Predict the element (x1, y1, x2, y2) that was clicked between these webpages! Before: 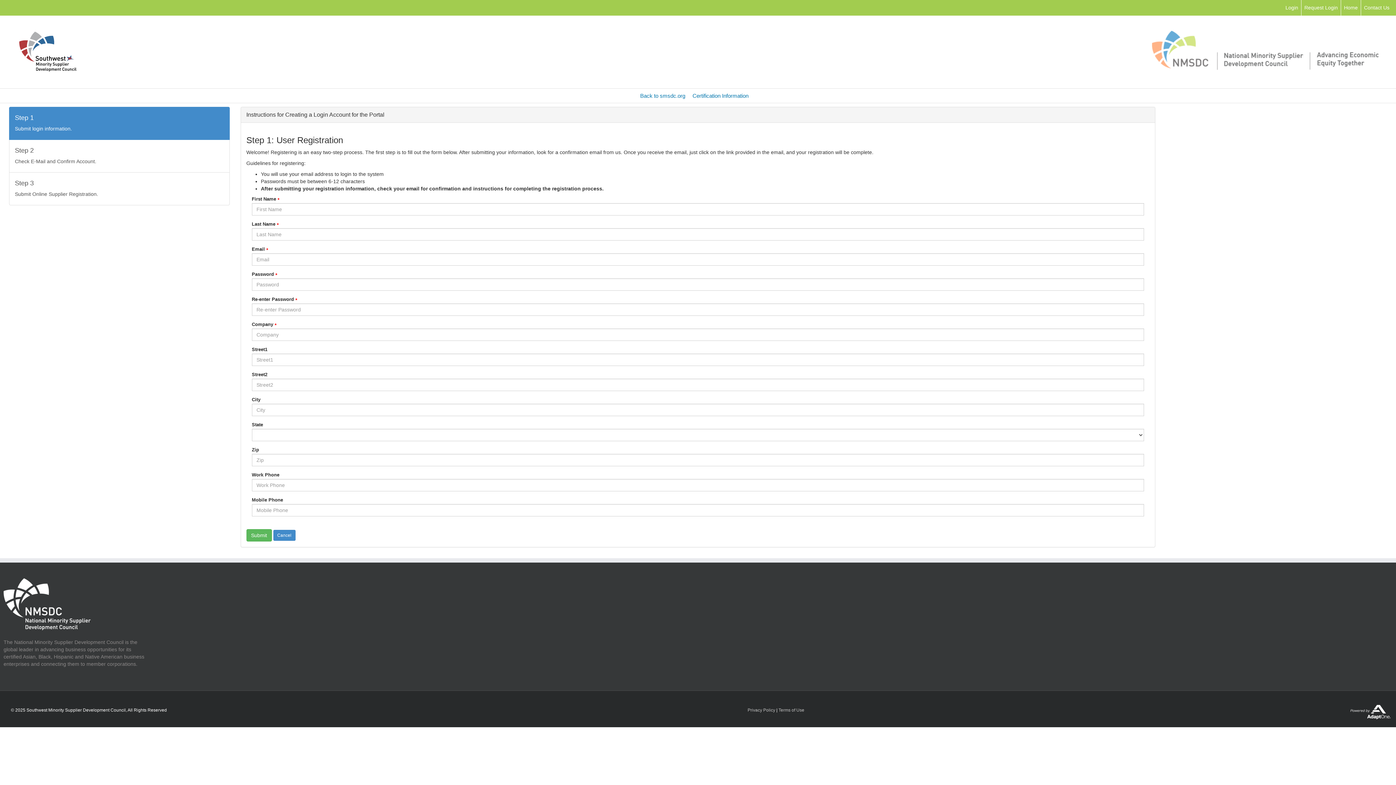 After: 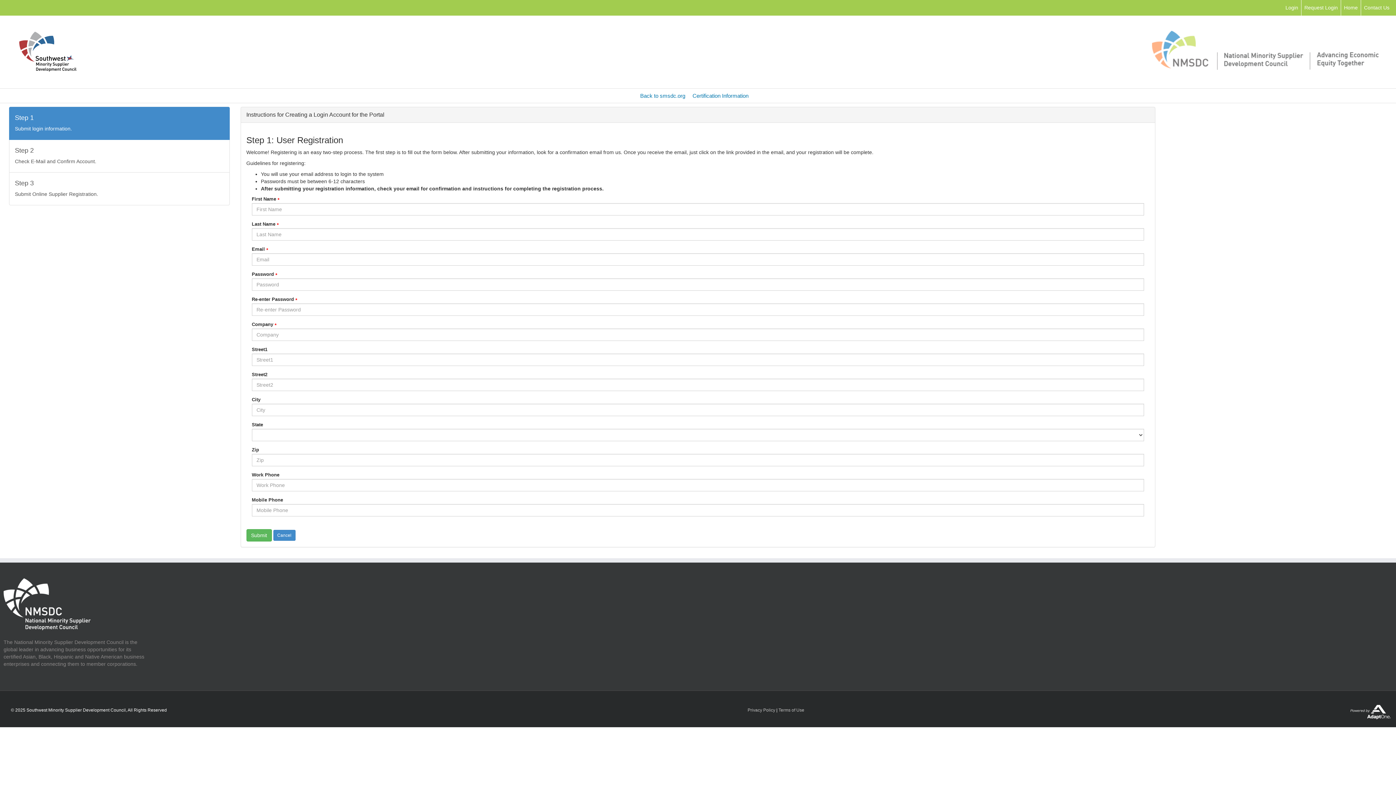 Action: bbox: (1350, 709, 1390, 714)